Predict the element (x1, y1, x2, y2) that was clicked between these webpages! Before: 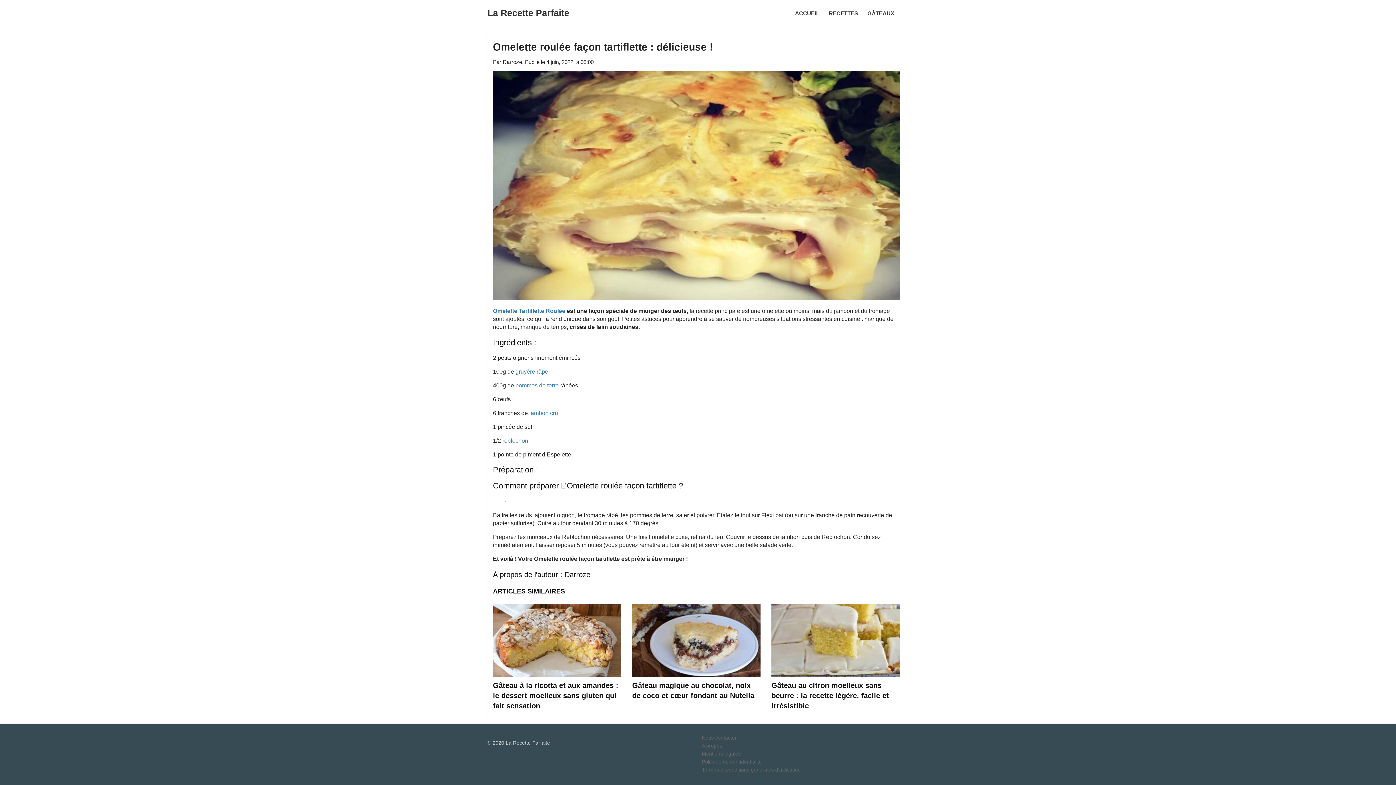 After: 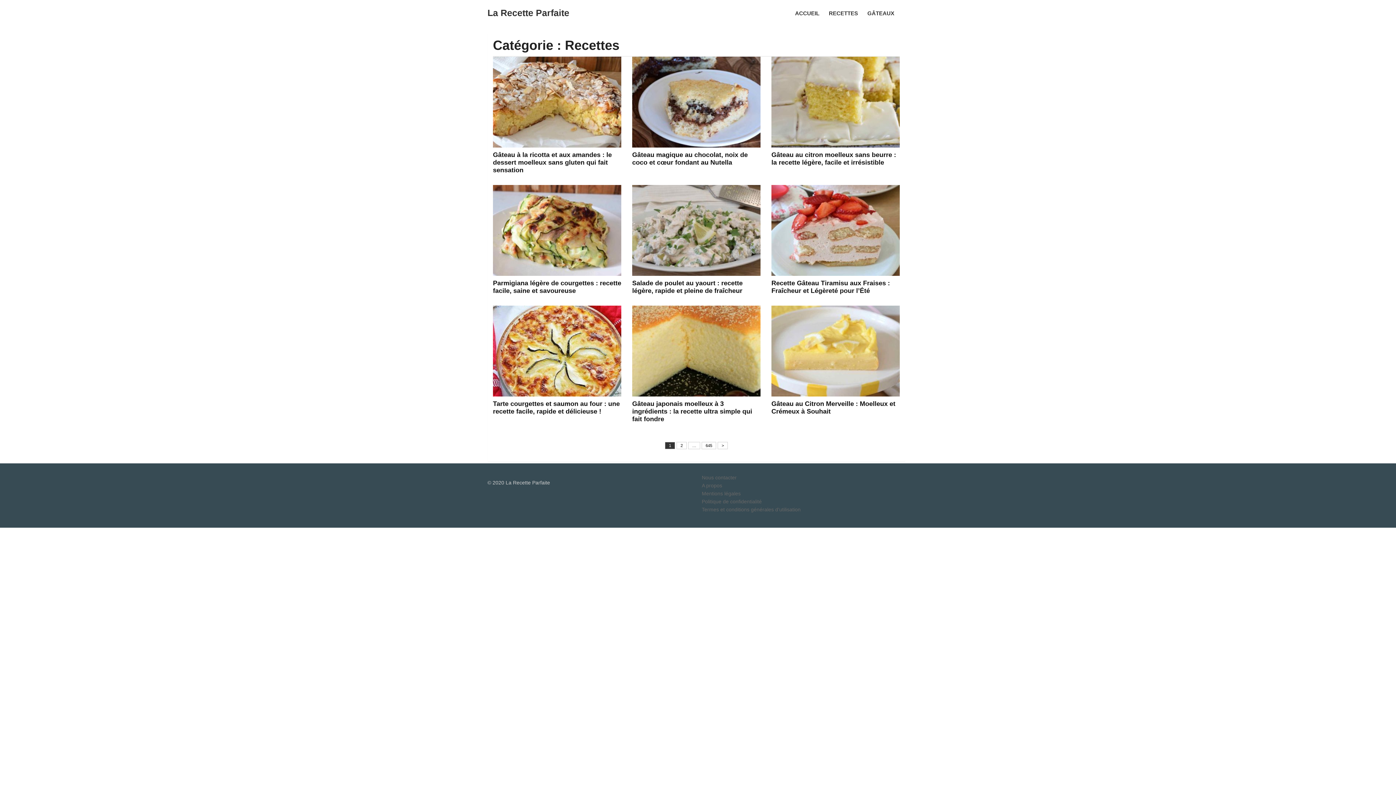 Action: label: RECETTES bbox: (823, 0, 863, 25)